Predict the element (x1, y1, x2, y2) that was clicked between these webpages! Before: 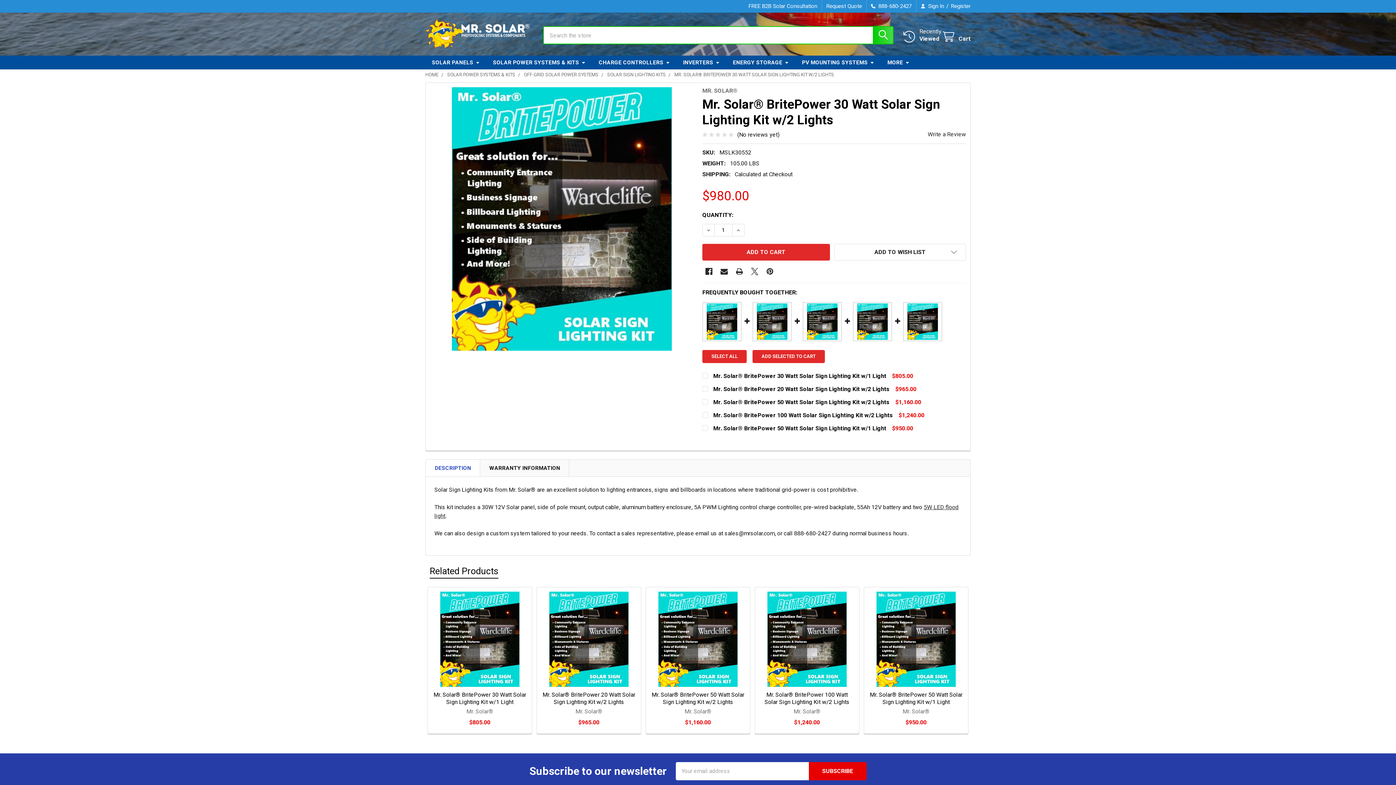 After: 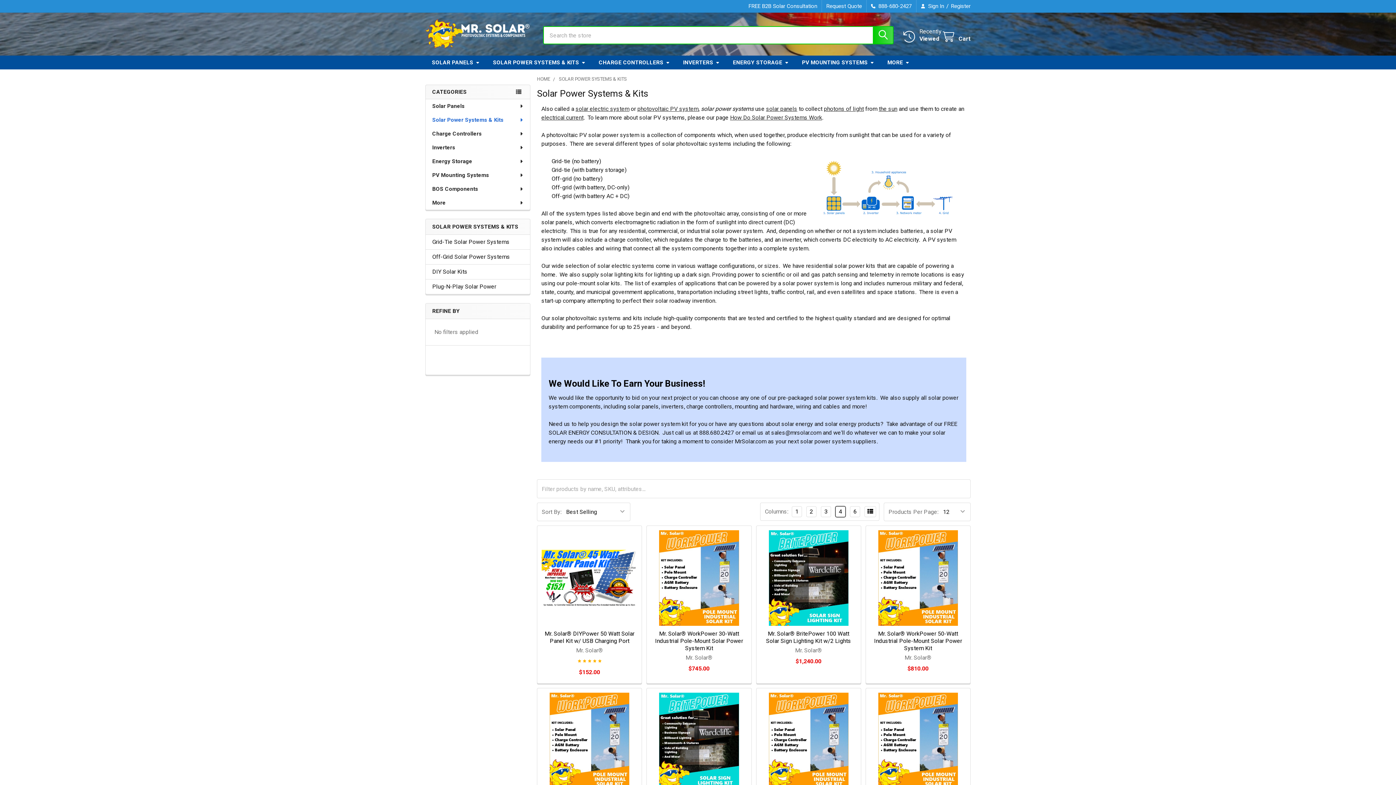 Action: bbox: (447, 72, 515, 77) label: SOLAR POWER SYSTEMS & KITS